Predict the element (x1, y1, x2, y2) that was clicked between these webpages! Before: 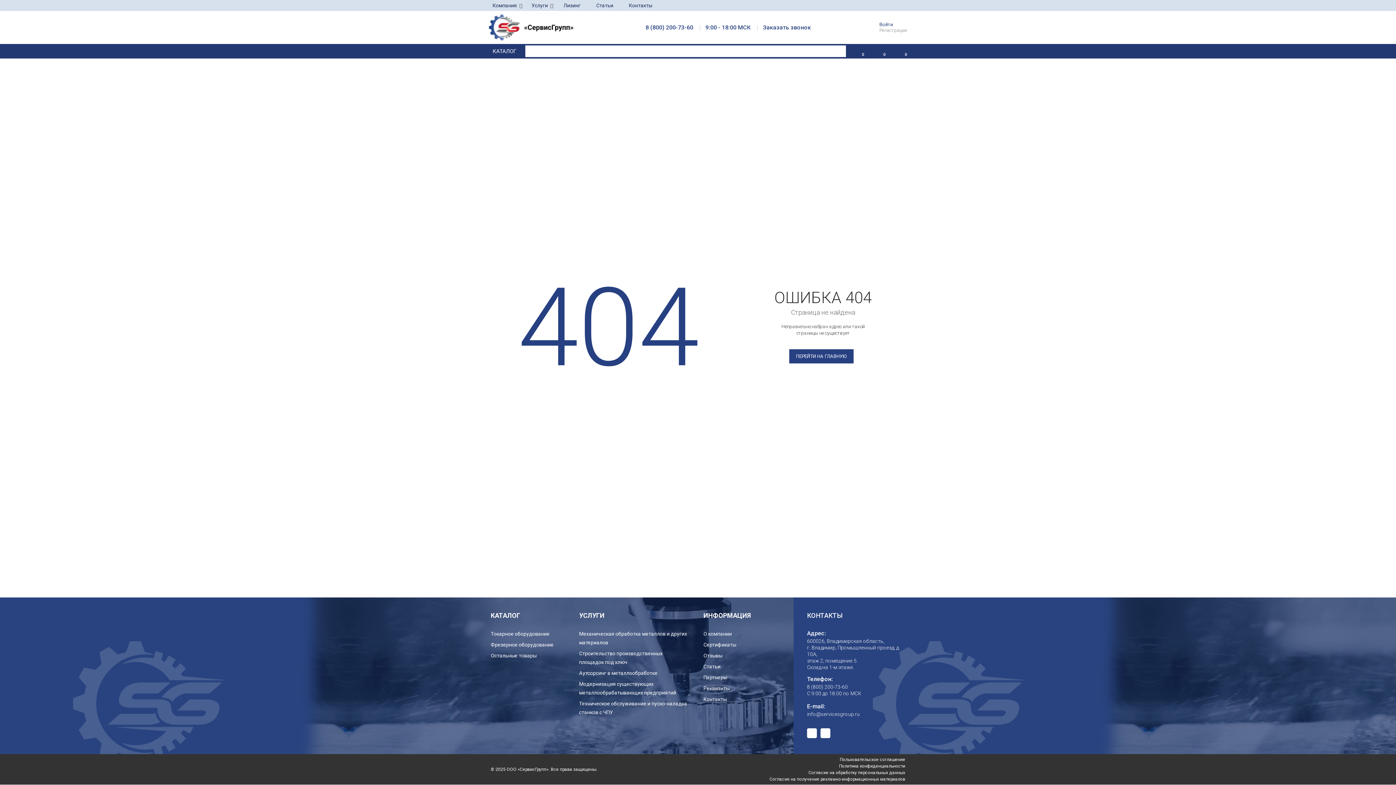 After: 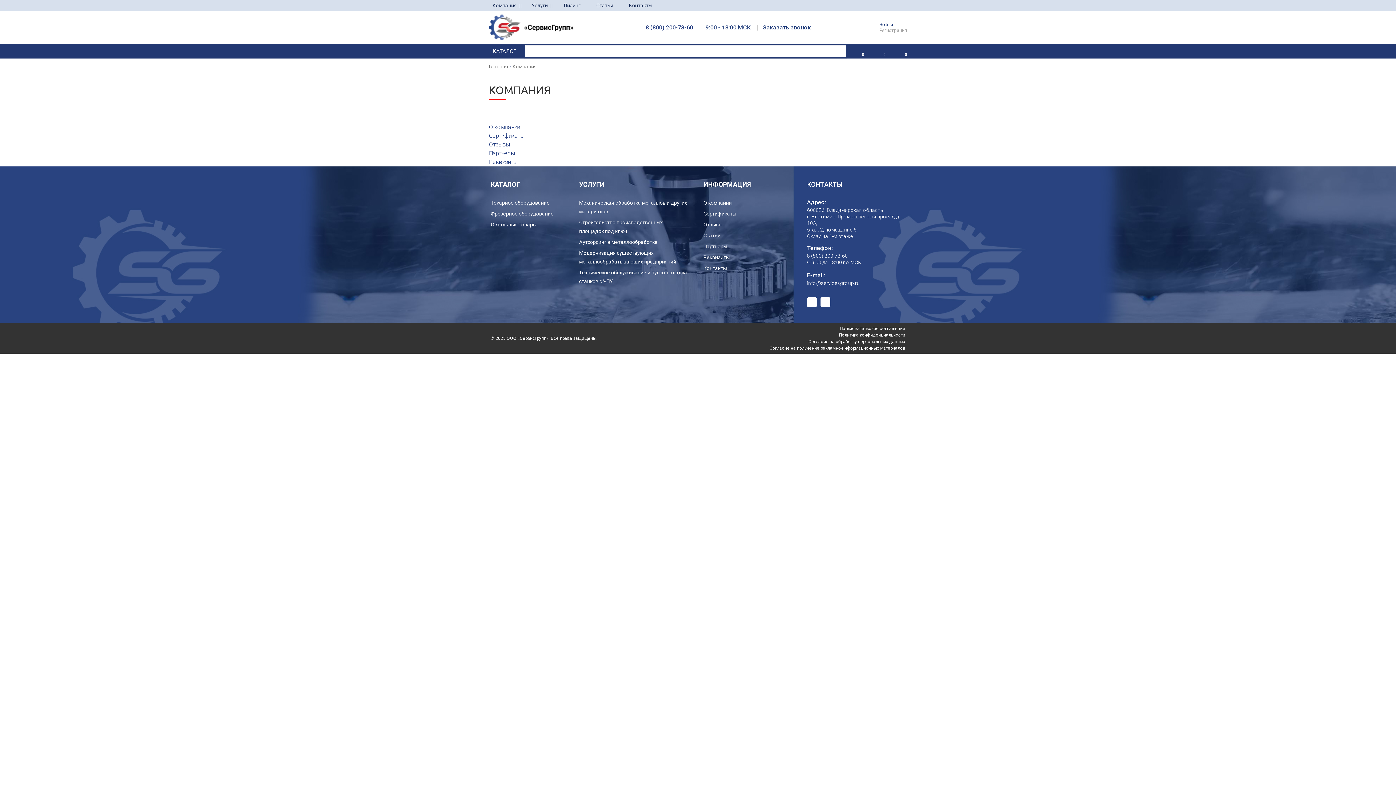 Action: bbox: (485, 0, 524, 10) label: Компания